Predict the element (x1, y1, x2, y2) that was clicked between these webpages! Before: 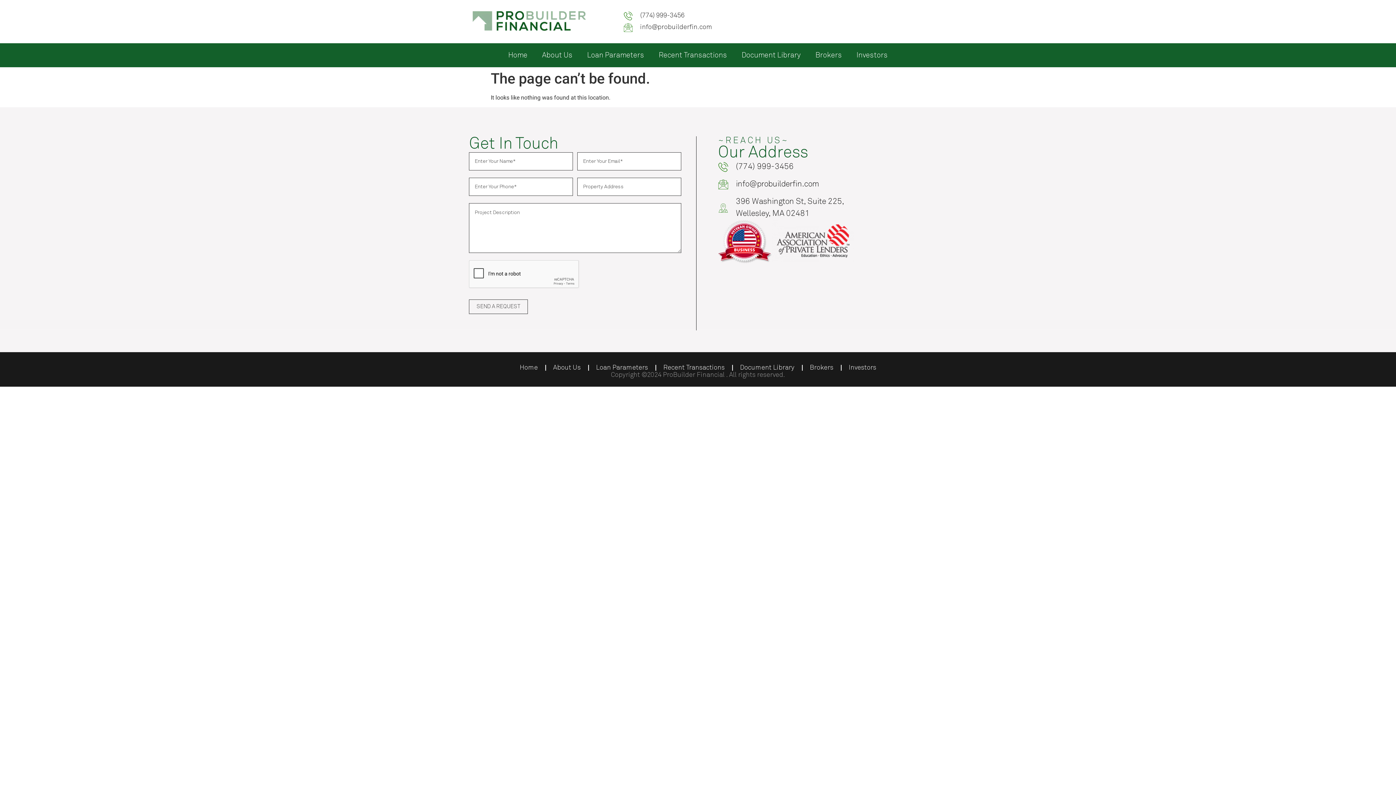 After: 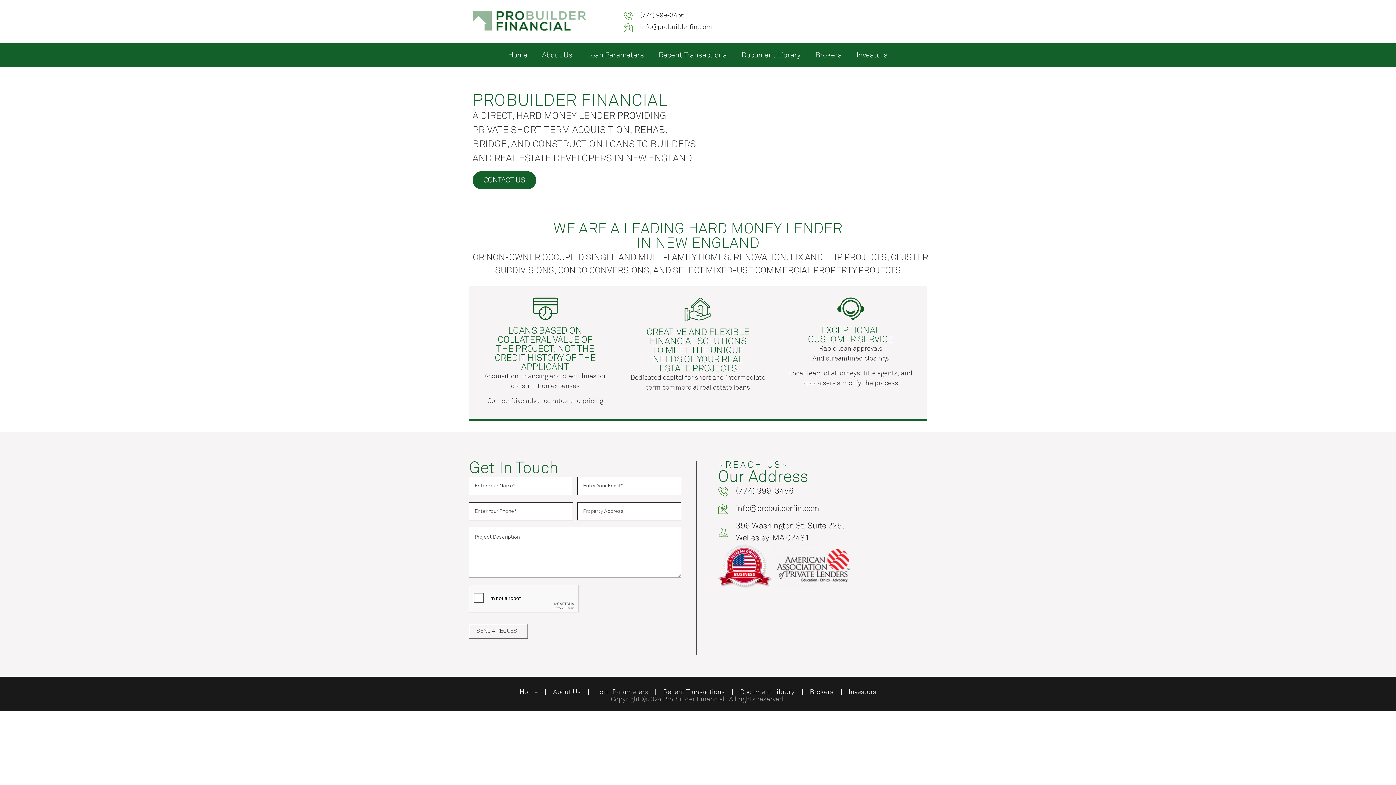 Action: label: Home bbox: (512, 359, 545, 376)